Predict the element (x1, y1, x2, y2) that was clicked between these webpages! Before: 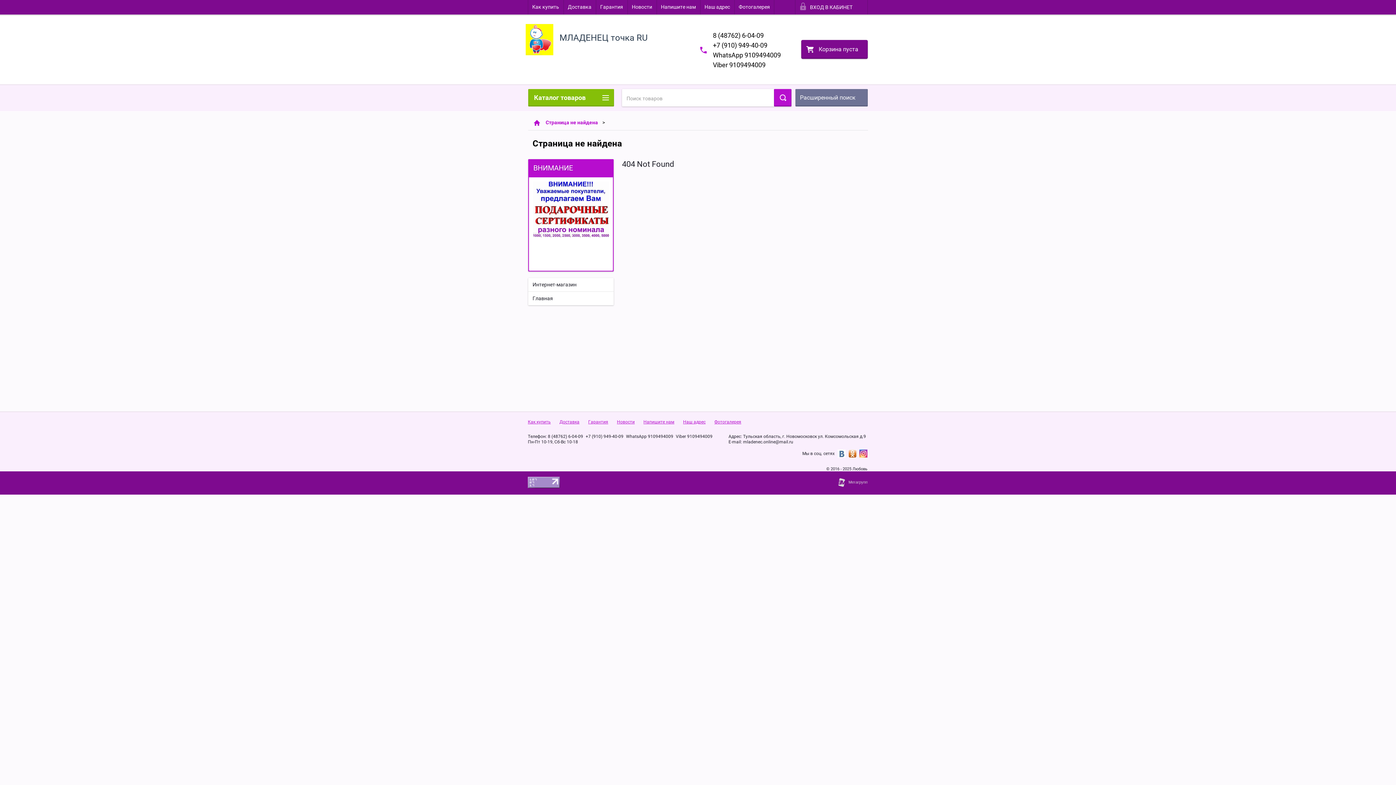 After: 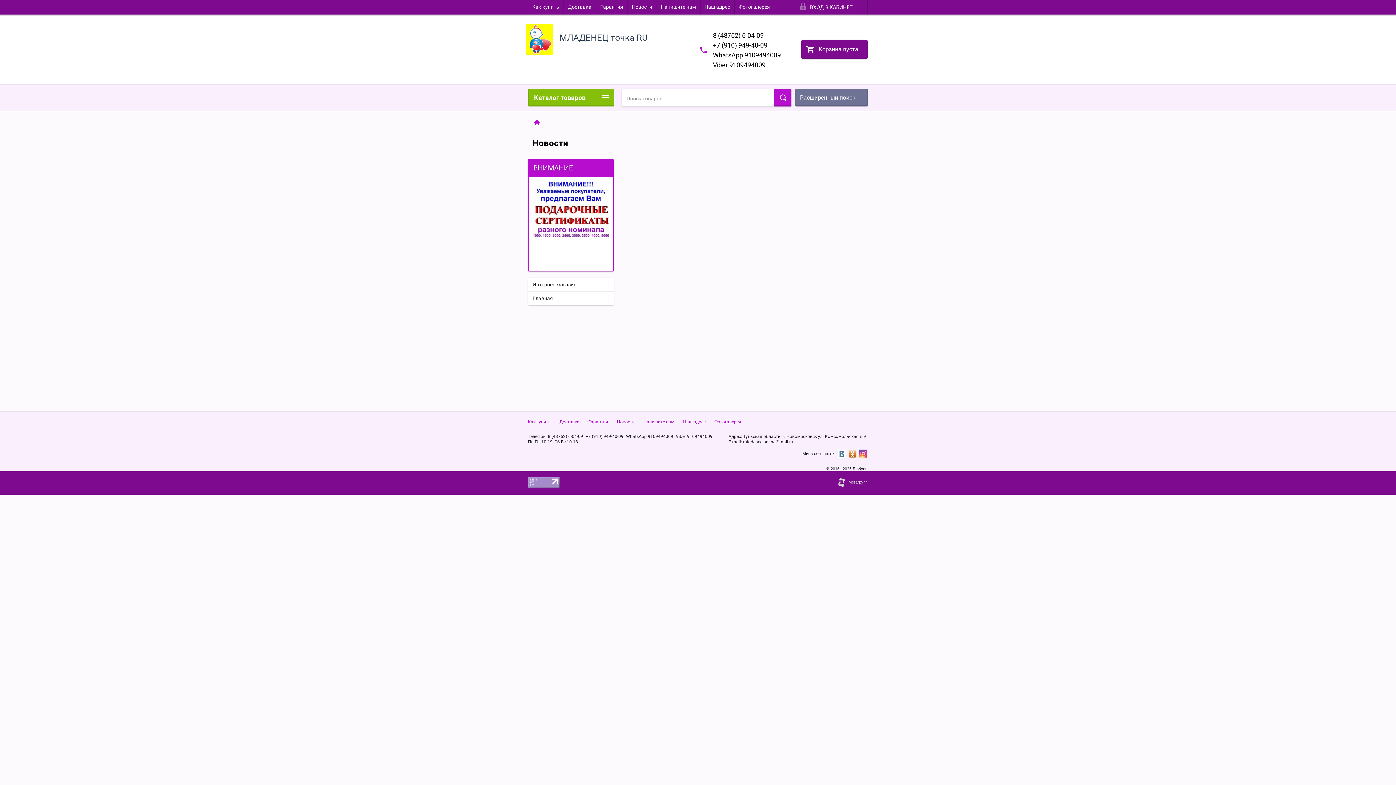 Action: bbox: (627, 0, 656, 14) label: Новости